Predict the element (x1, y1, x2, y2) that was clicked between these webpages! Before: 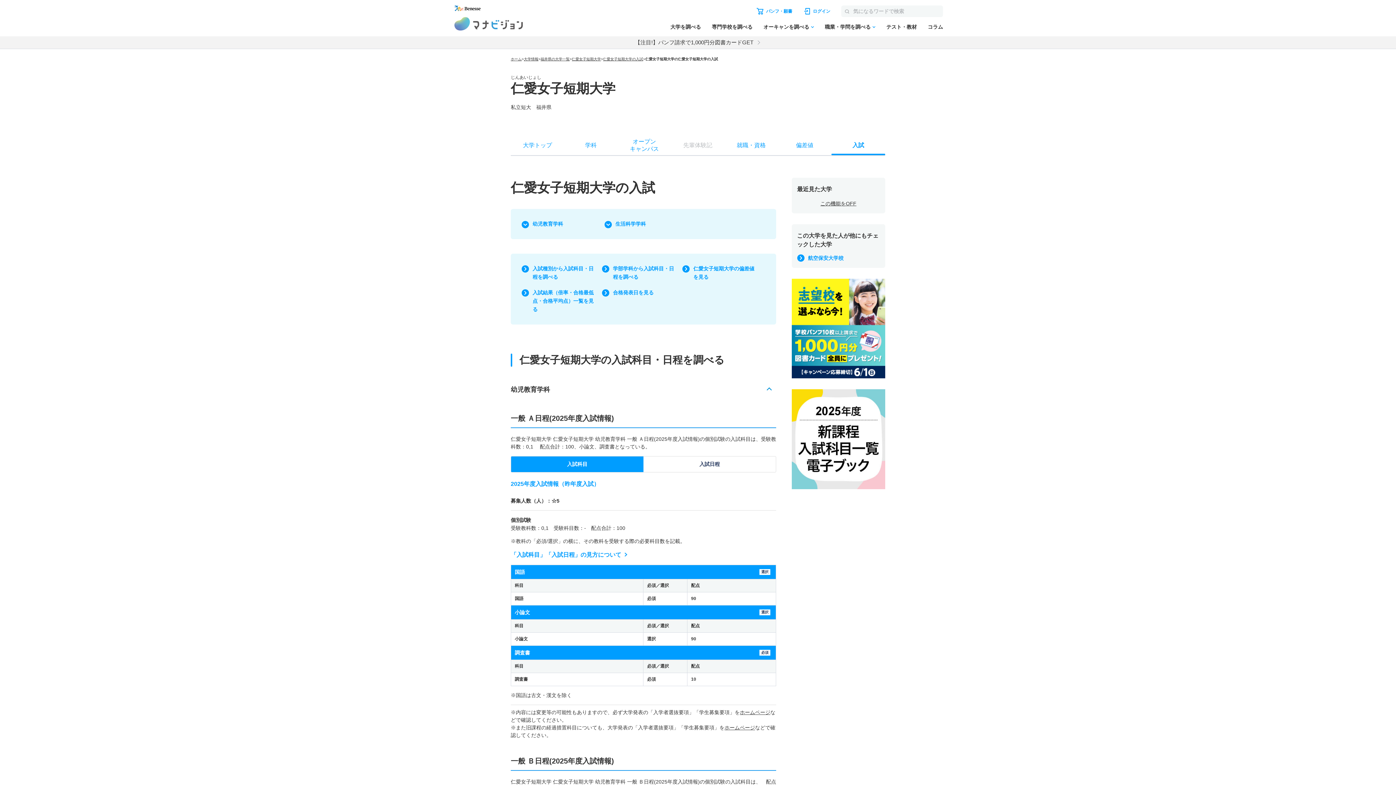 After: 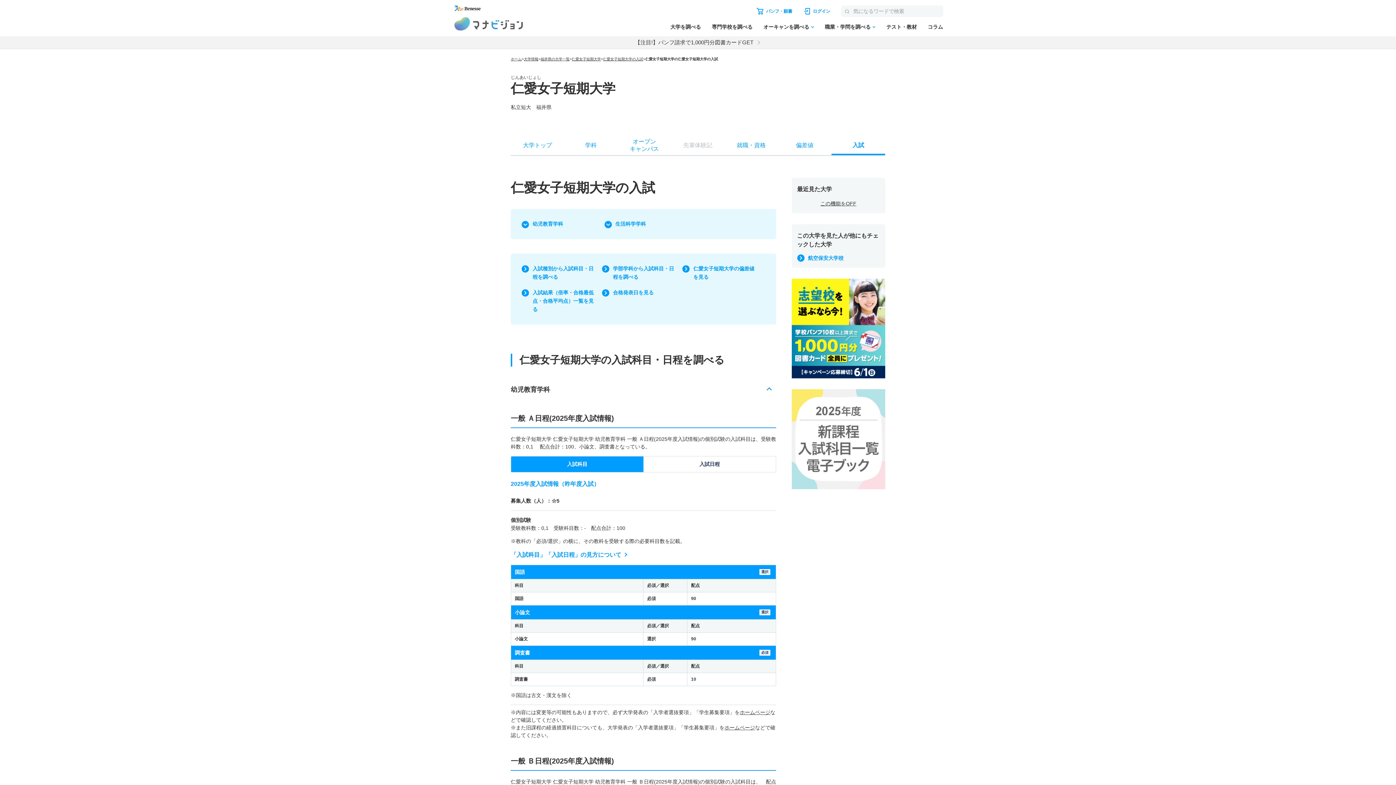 Action: bbox: (791, 389, 885, 489)